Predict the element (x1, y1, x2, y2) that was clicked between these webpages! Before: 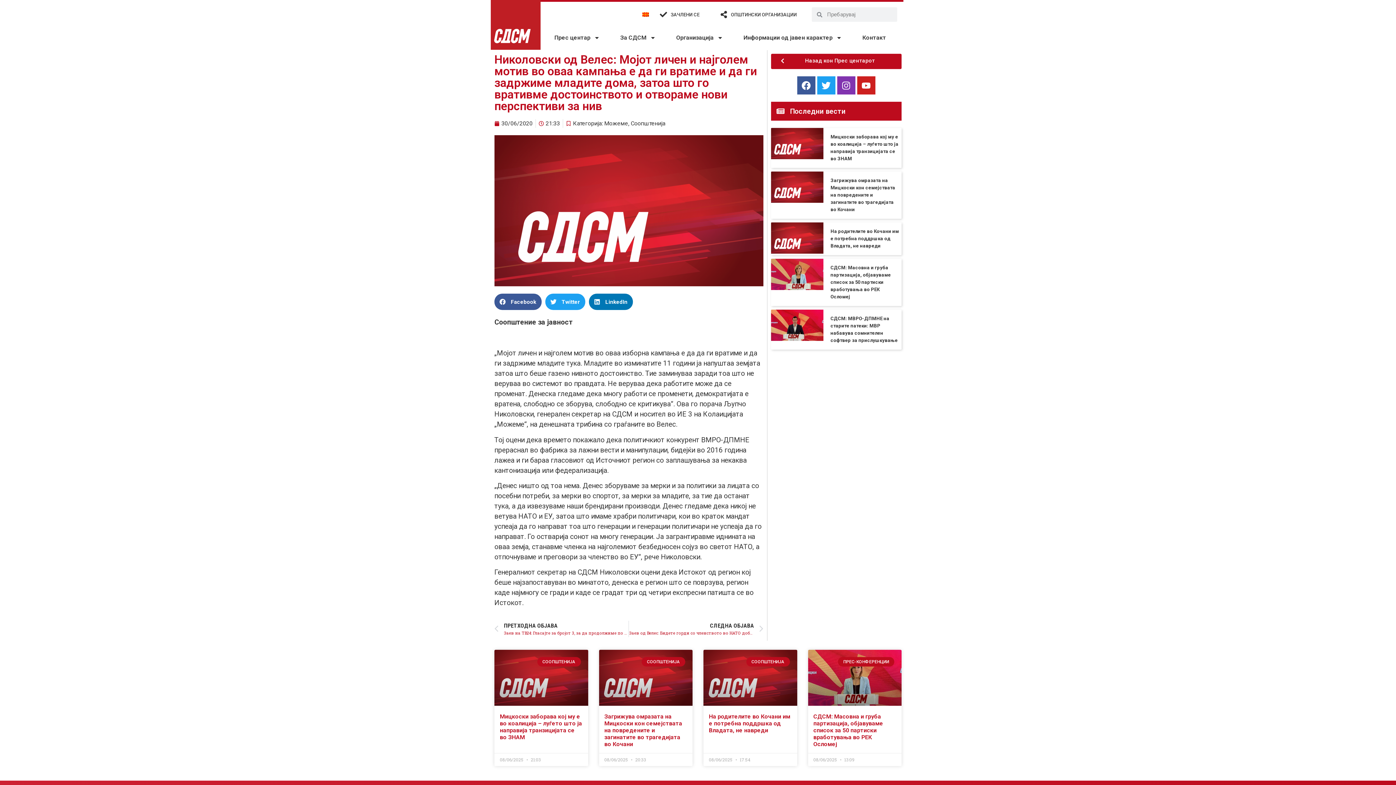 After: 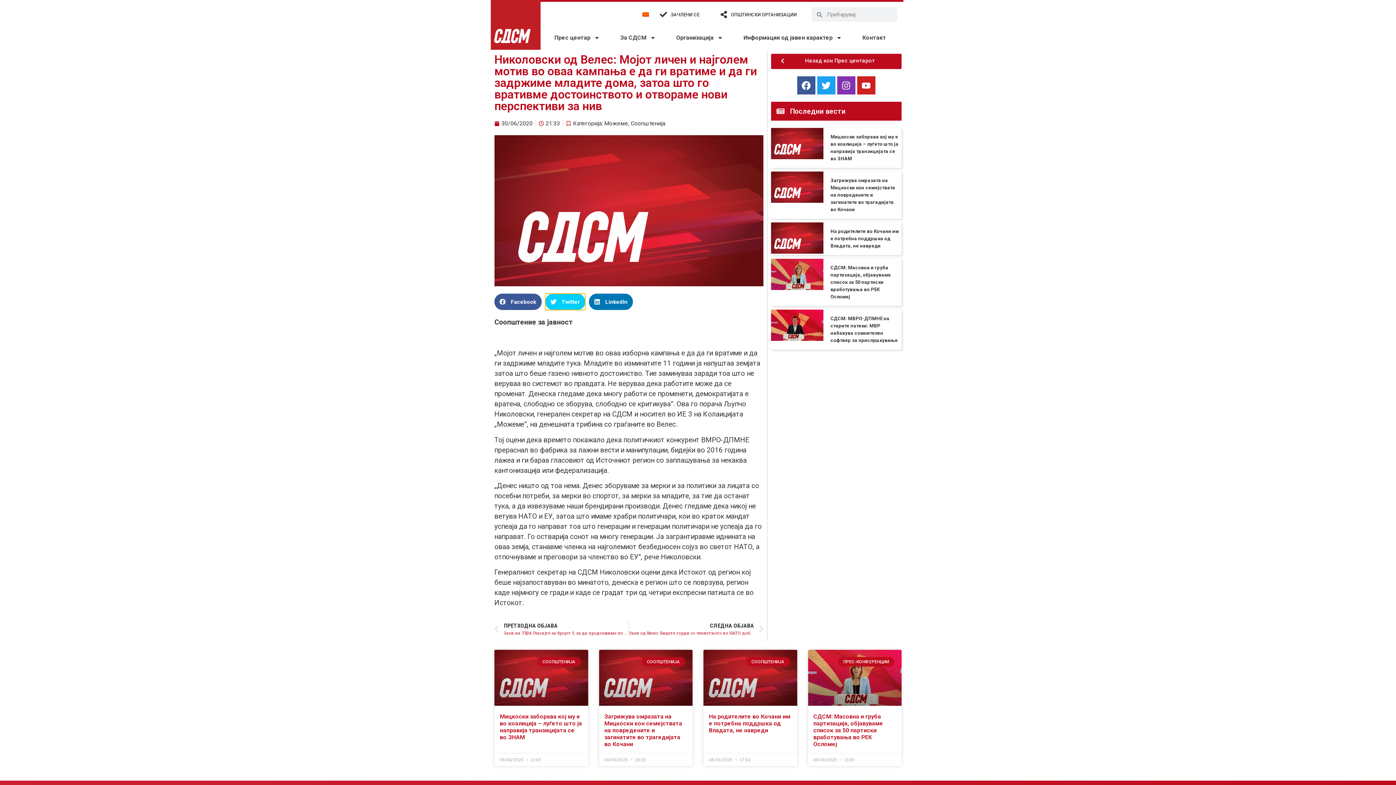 Action: bbox: (545, 293, 585, 310) label: Share on twitter